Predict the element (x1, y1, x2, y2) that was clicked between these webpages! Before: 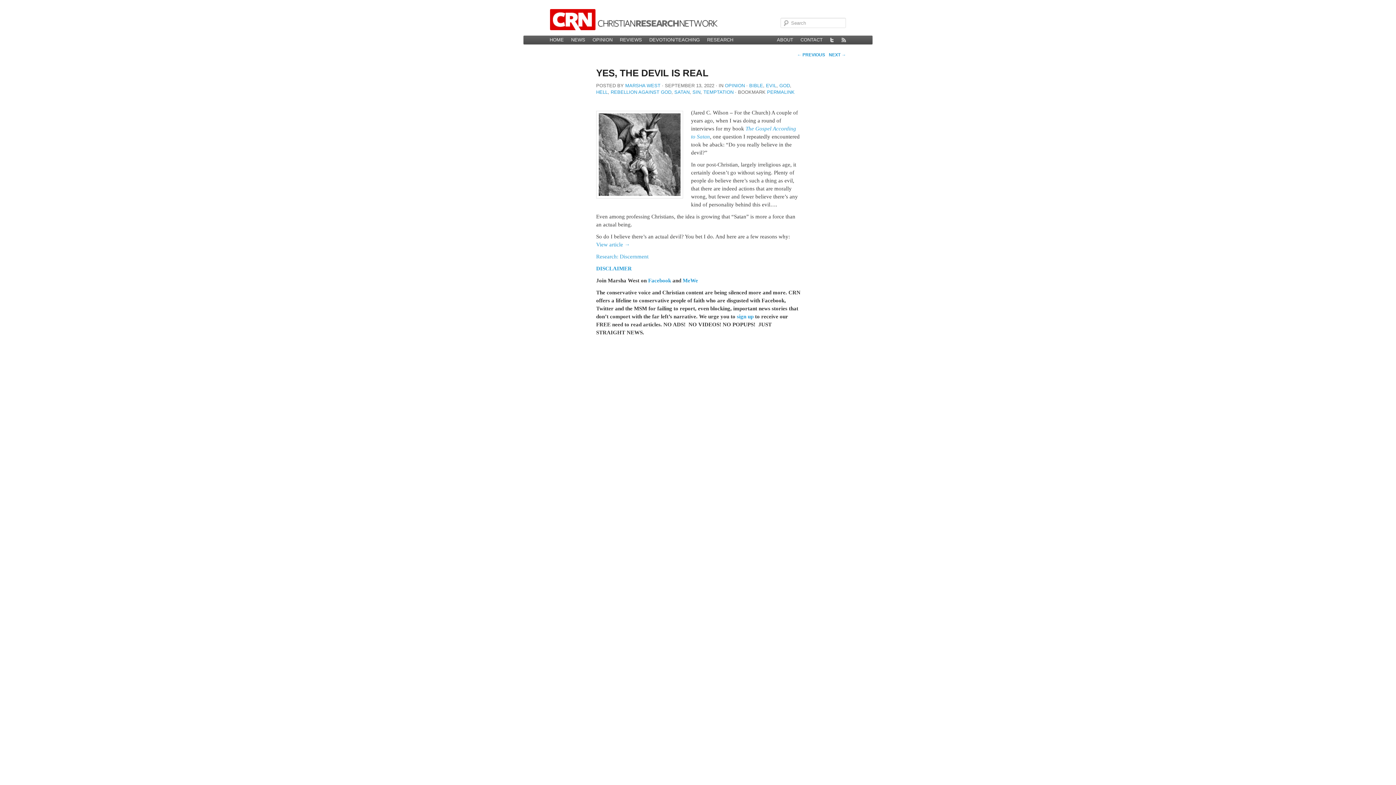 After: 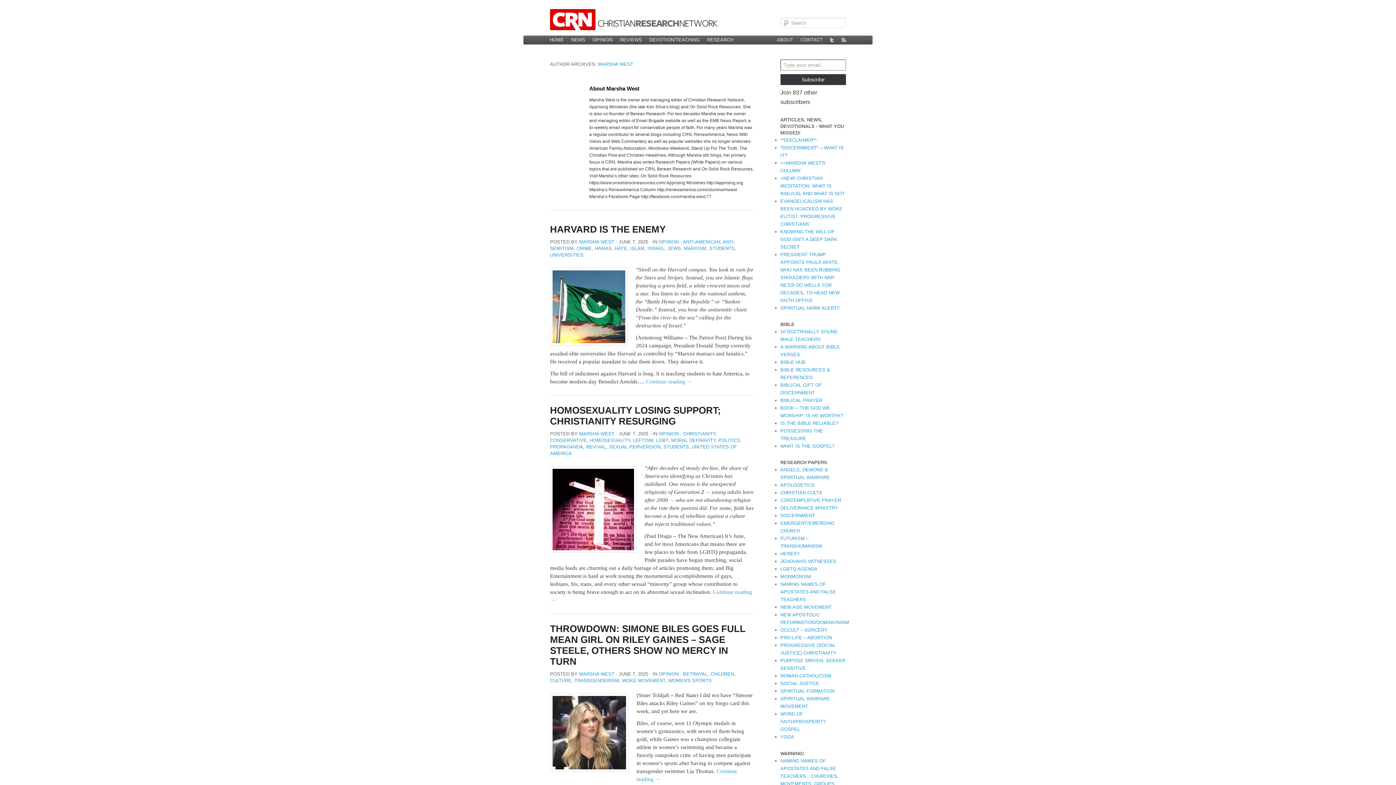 Action: label: MARSHA WEST bbox: (625, 82, 660, 88)